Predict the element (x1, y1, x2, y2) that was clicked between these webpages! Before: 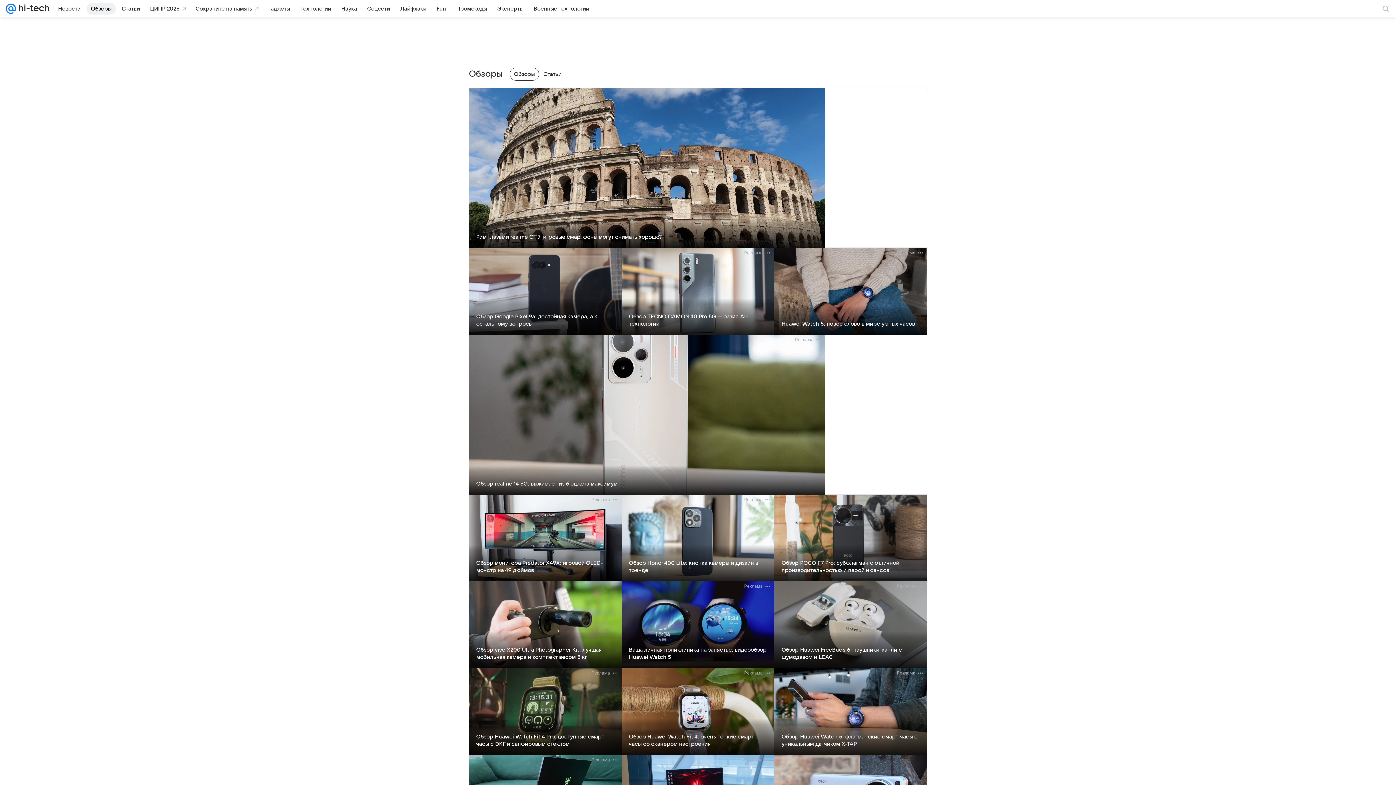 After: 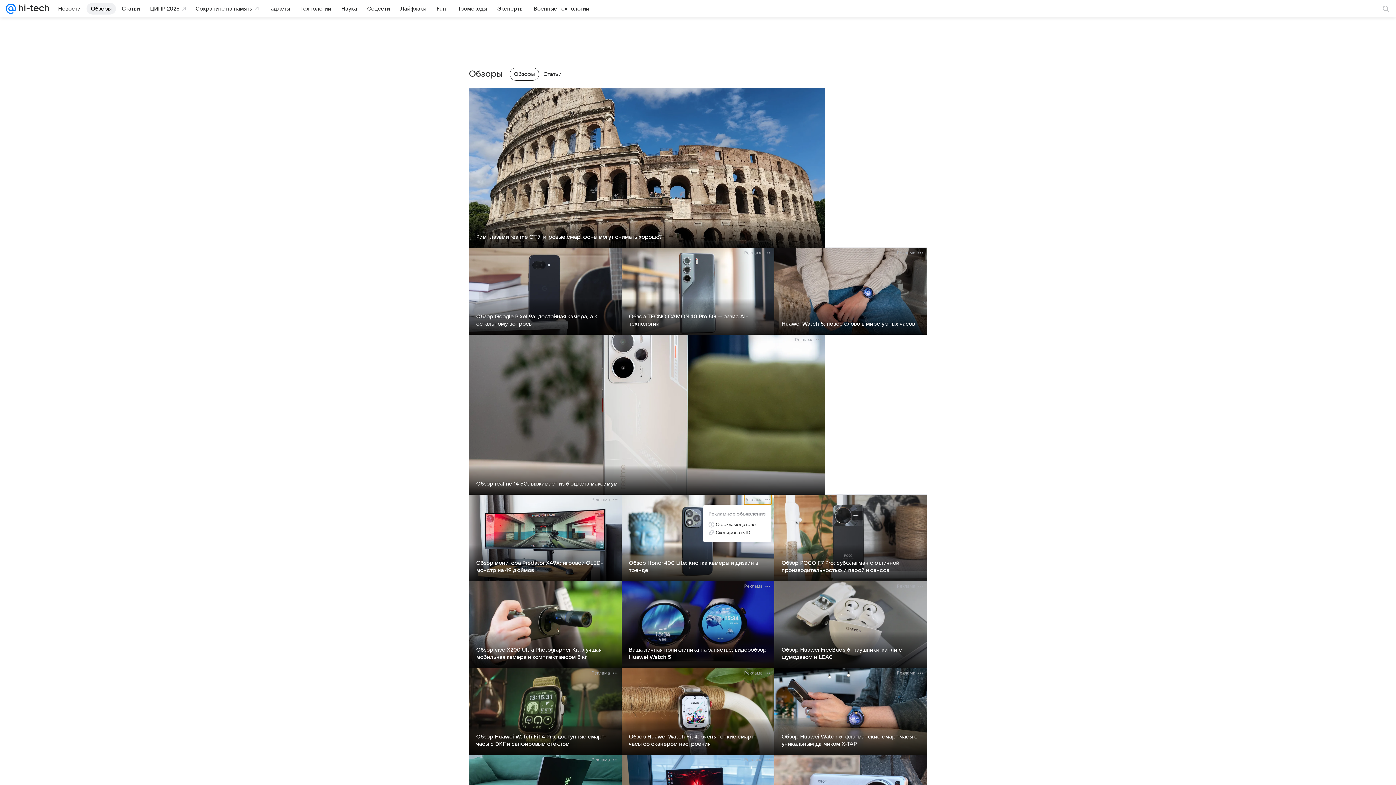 Action: label: Реклама bbox: (744, 494, 771, 504)